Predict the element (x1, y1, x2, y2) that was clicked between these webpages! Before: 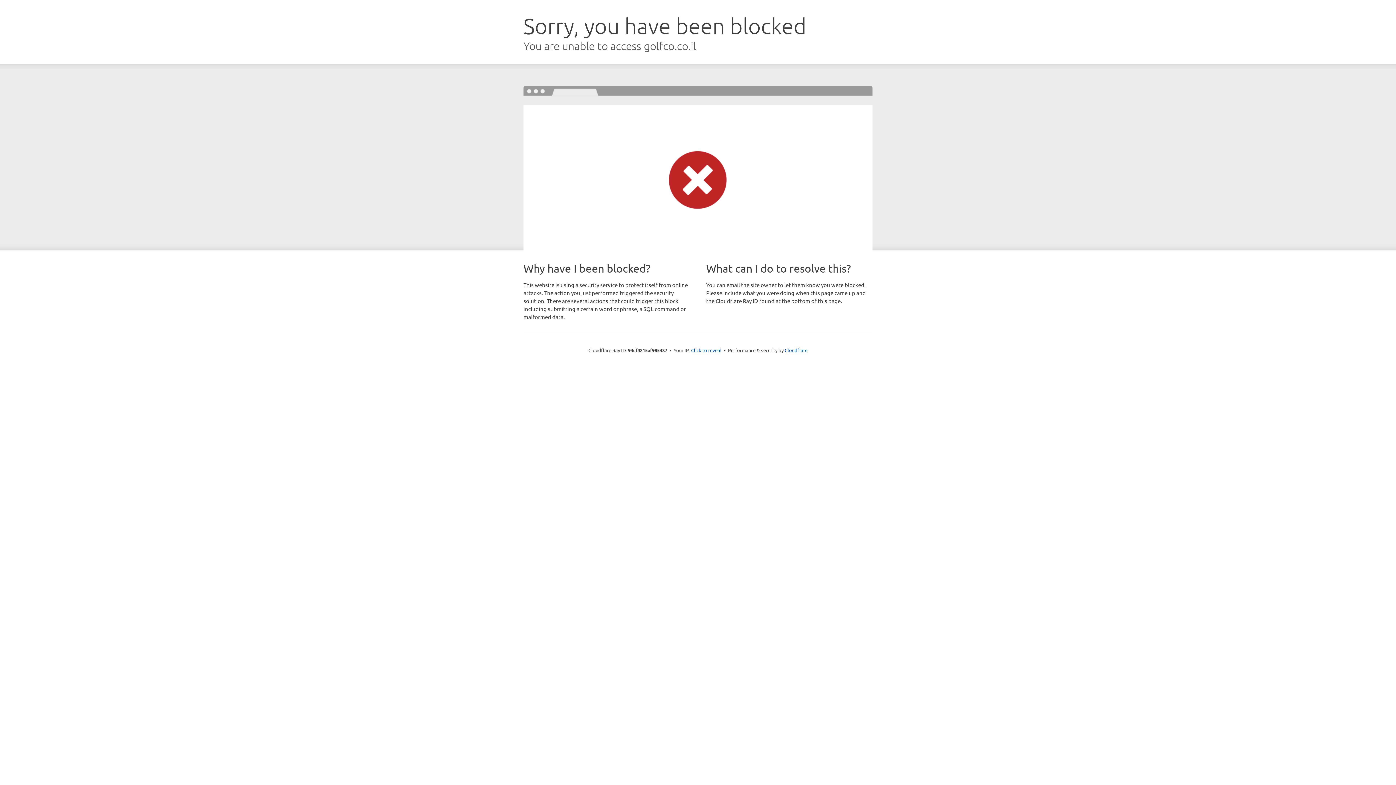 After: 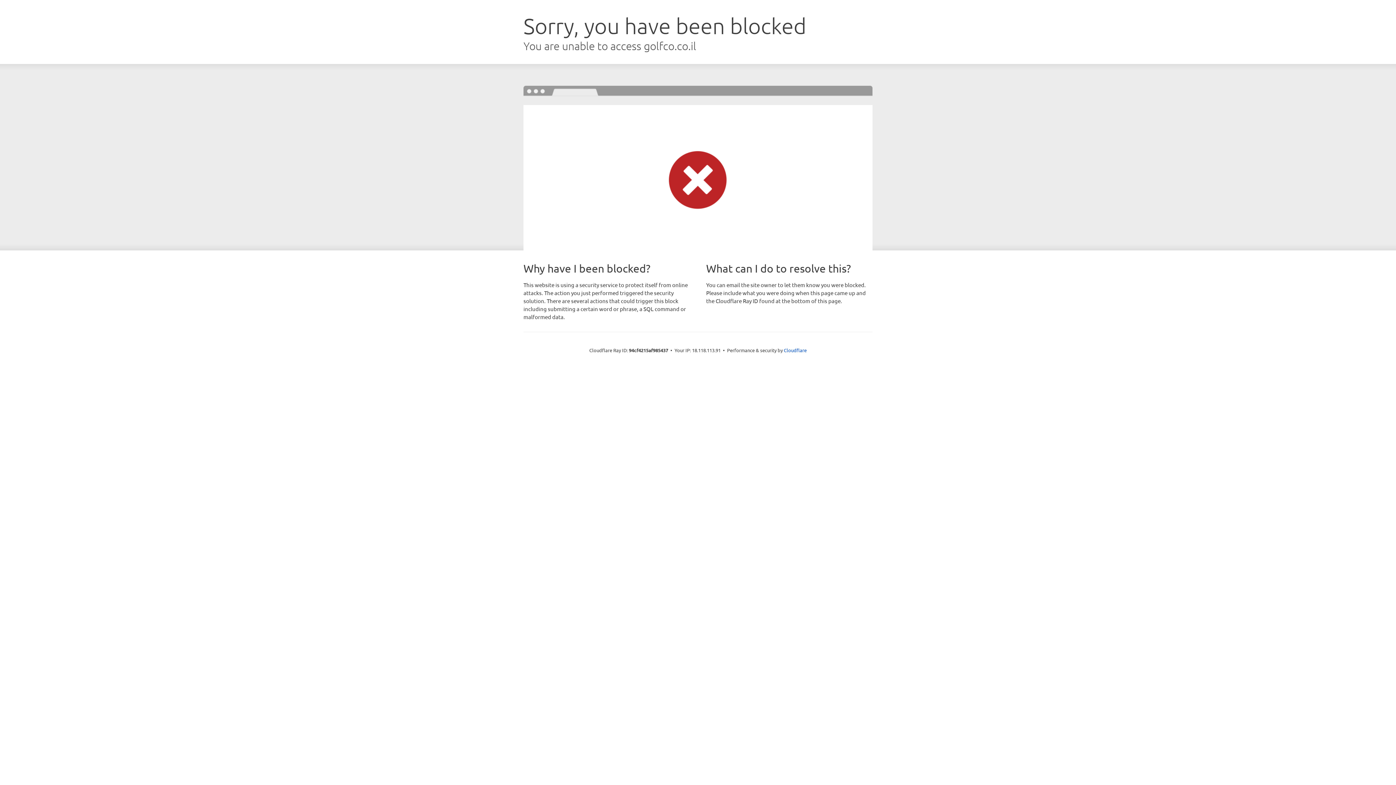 Action: bbox: (691, 346, 721, 353) label: Click to reveal